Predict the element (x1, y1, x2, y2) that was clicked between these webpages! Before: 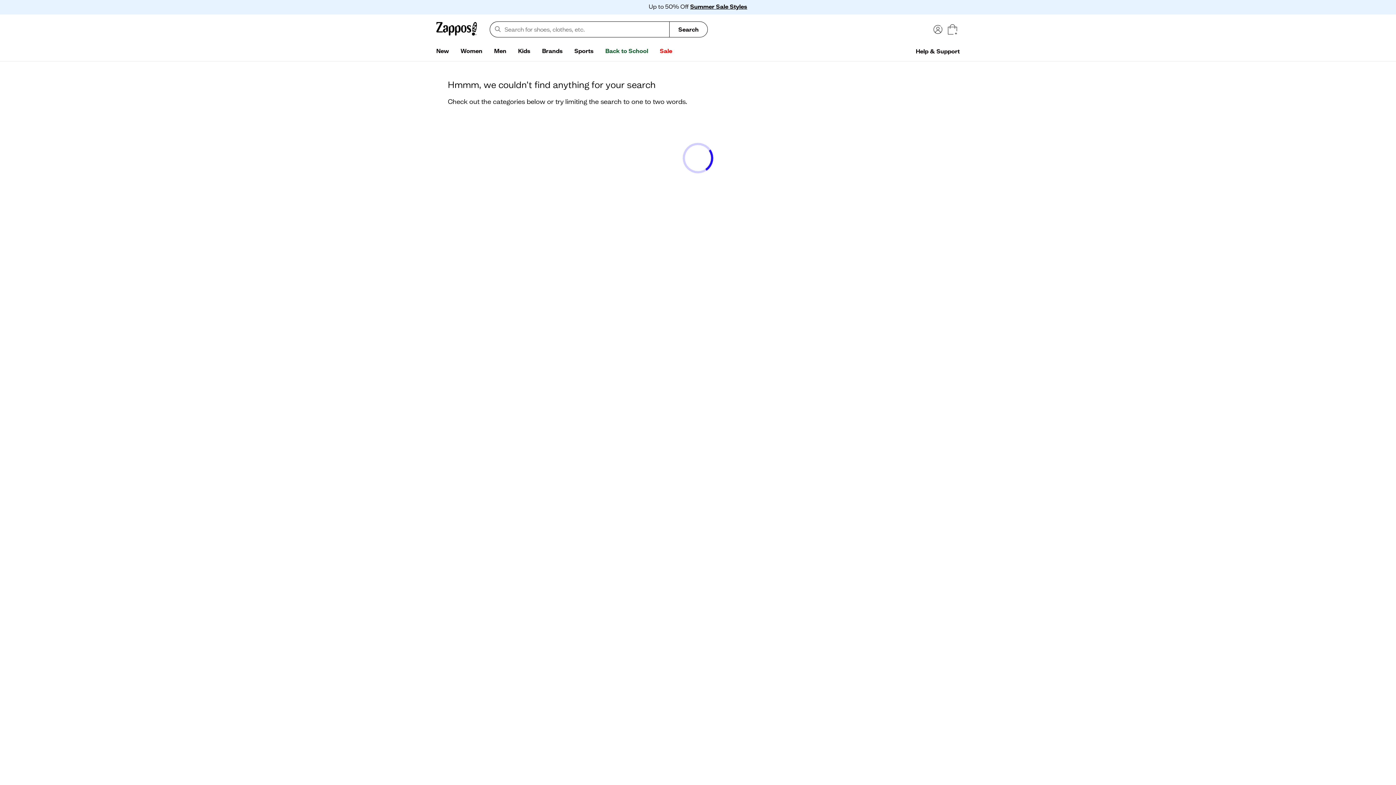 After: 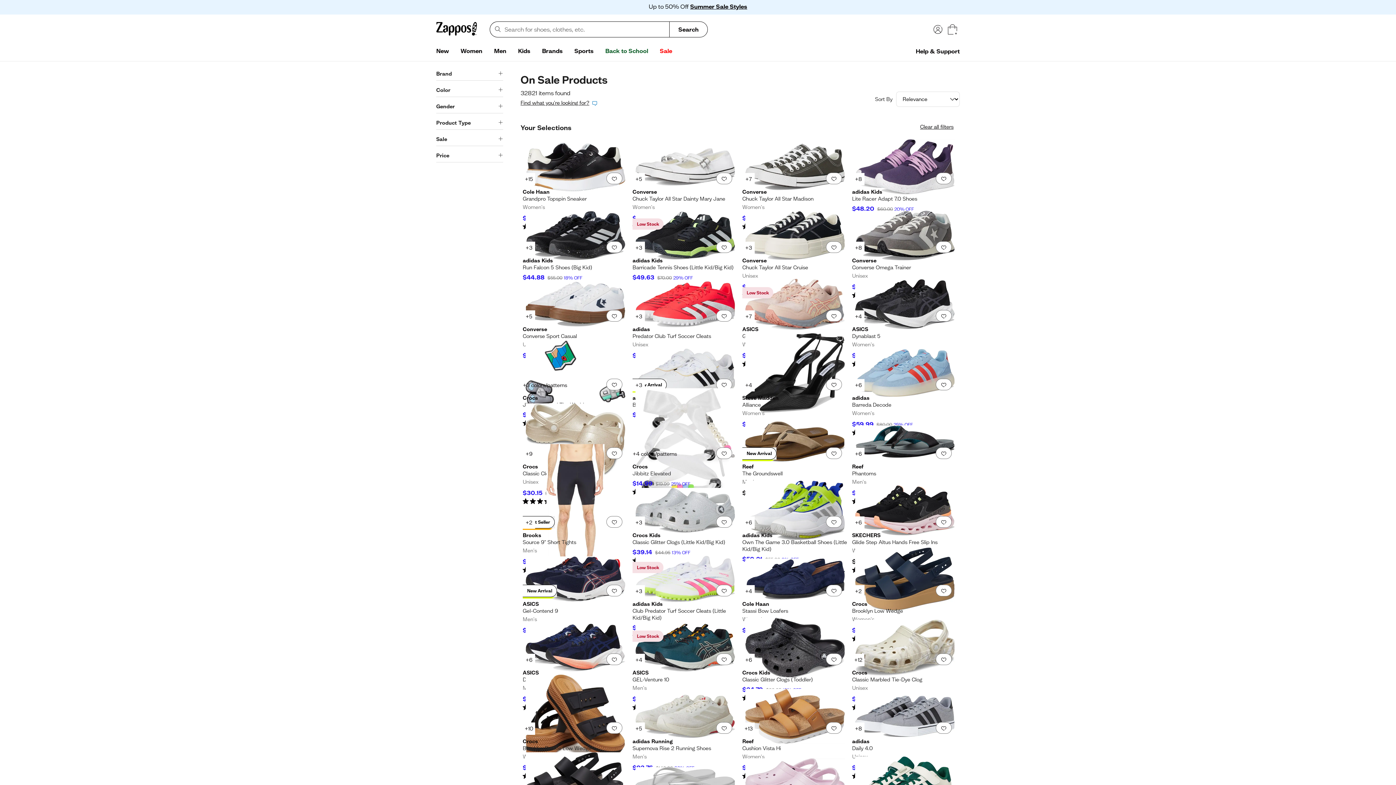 Action: label: Sale bbox: (654, 44, 678, 58)